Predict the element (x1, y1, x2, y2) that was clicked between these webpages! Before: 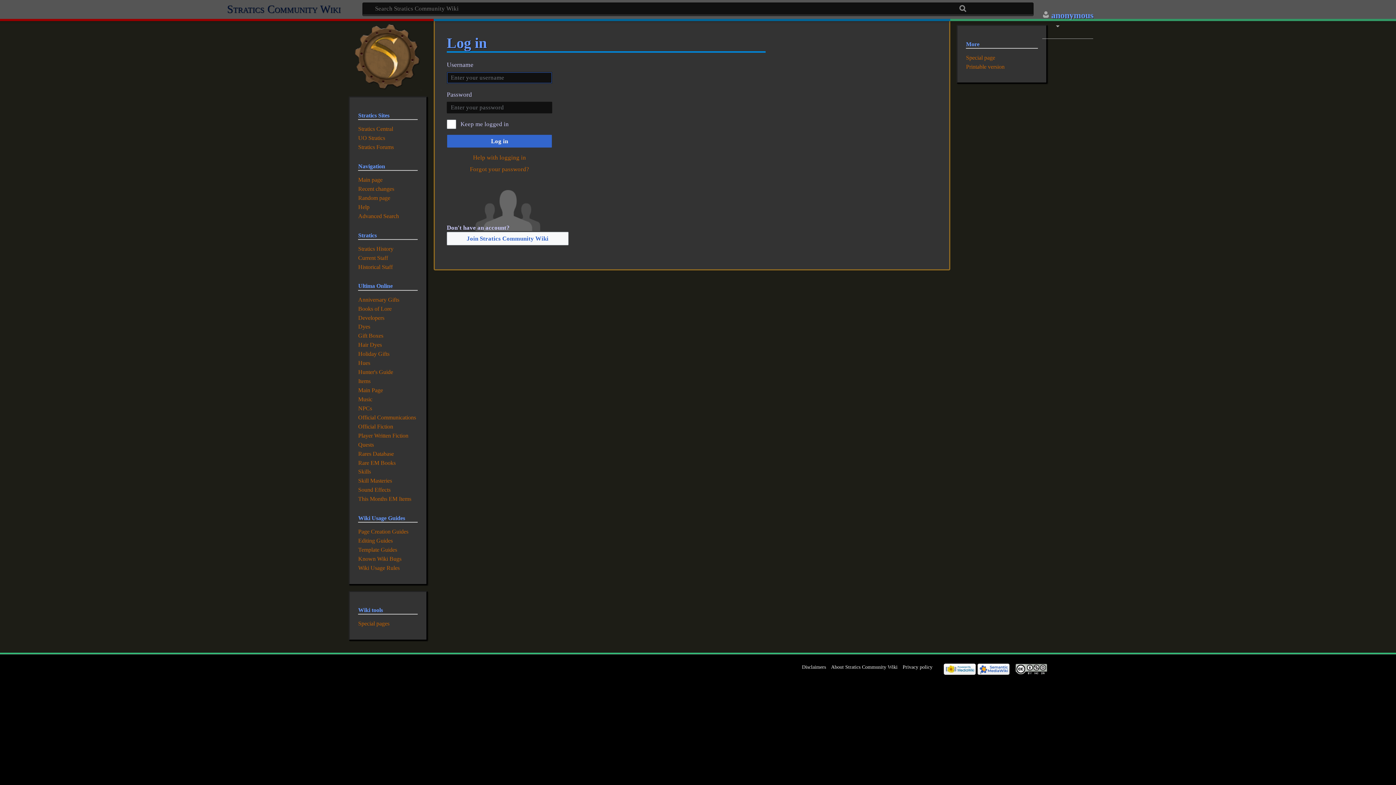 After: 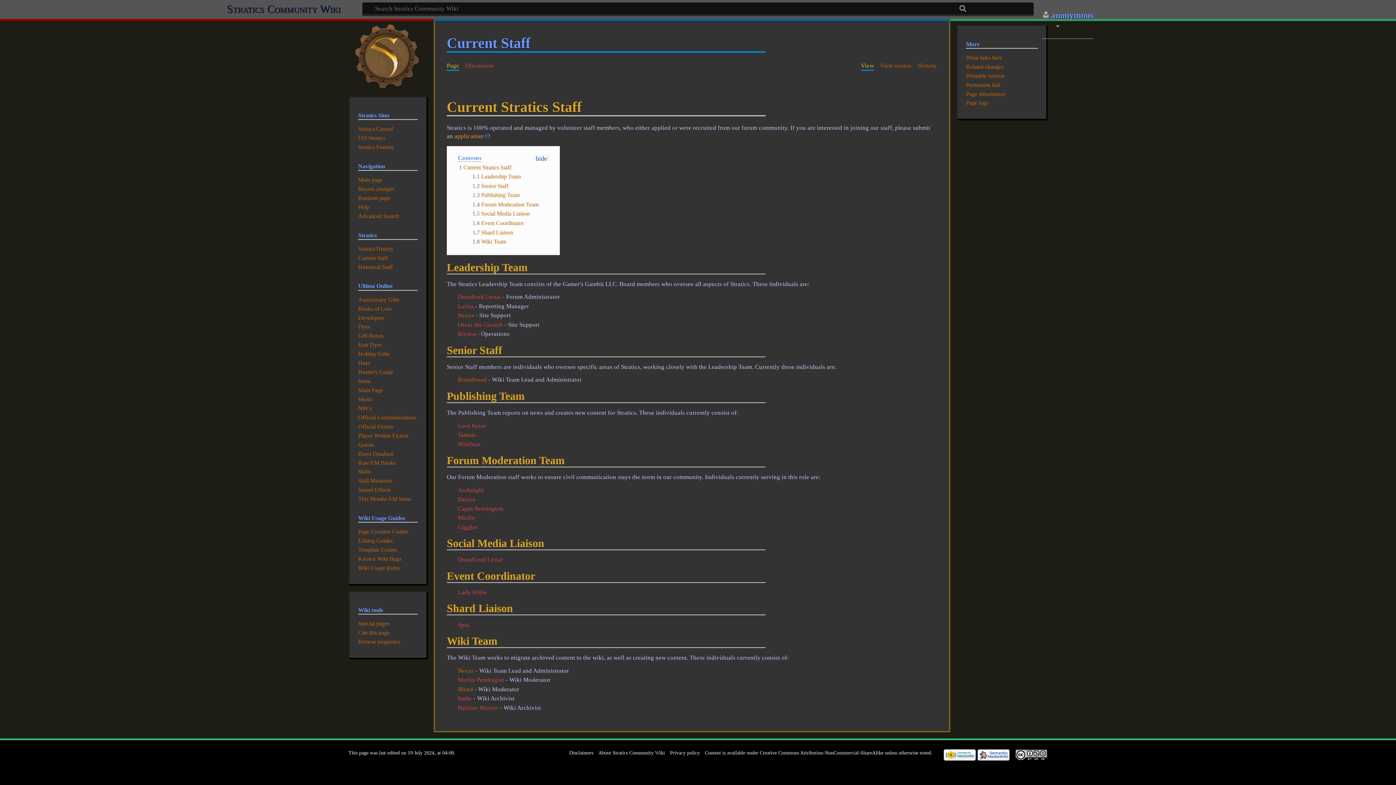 Action: bbox: (358, 254, 388, 261) label: Current Staff